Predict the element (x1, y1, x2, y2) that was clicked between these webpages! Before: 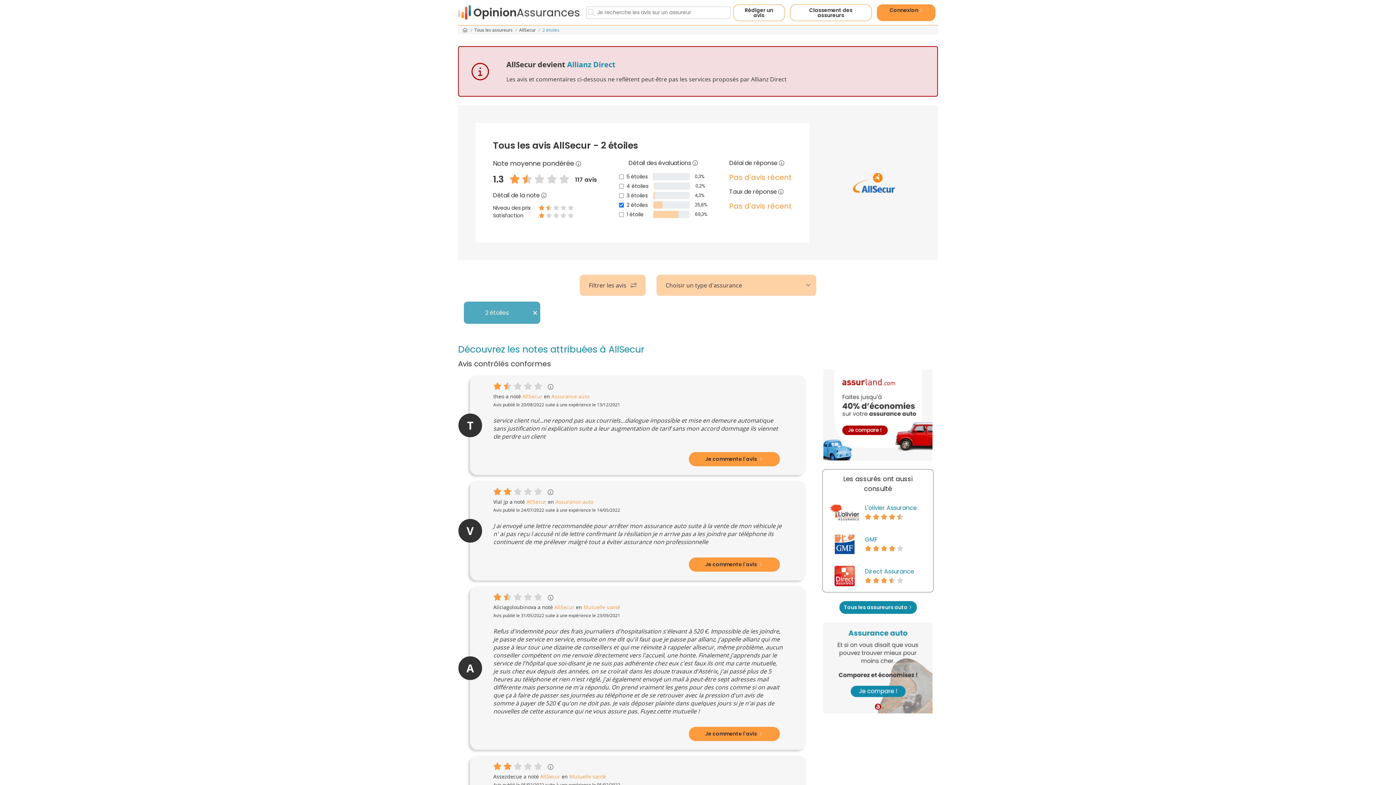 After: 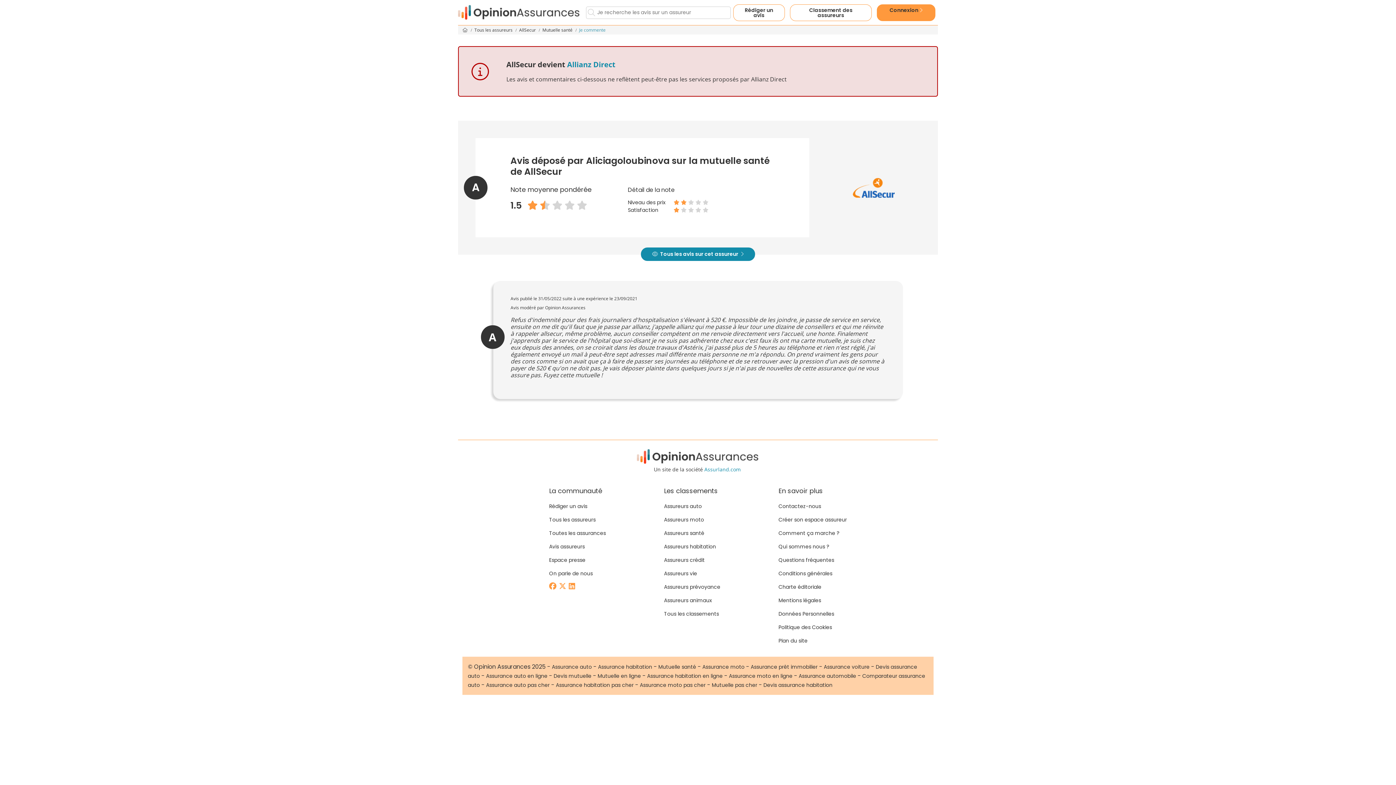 Action: bbox: (689, 727, 780, 741) label: Je commente l'avis 